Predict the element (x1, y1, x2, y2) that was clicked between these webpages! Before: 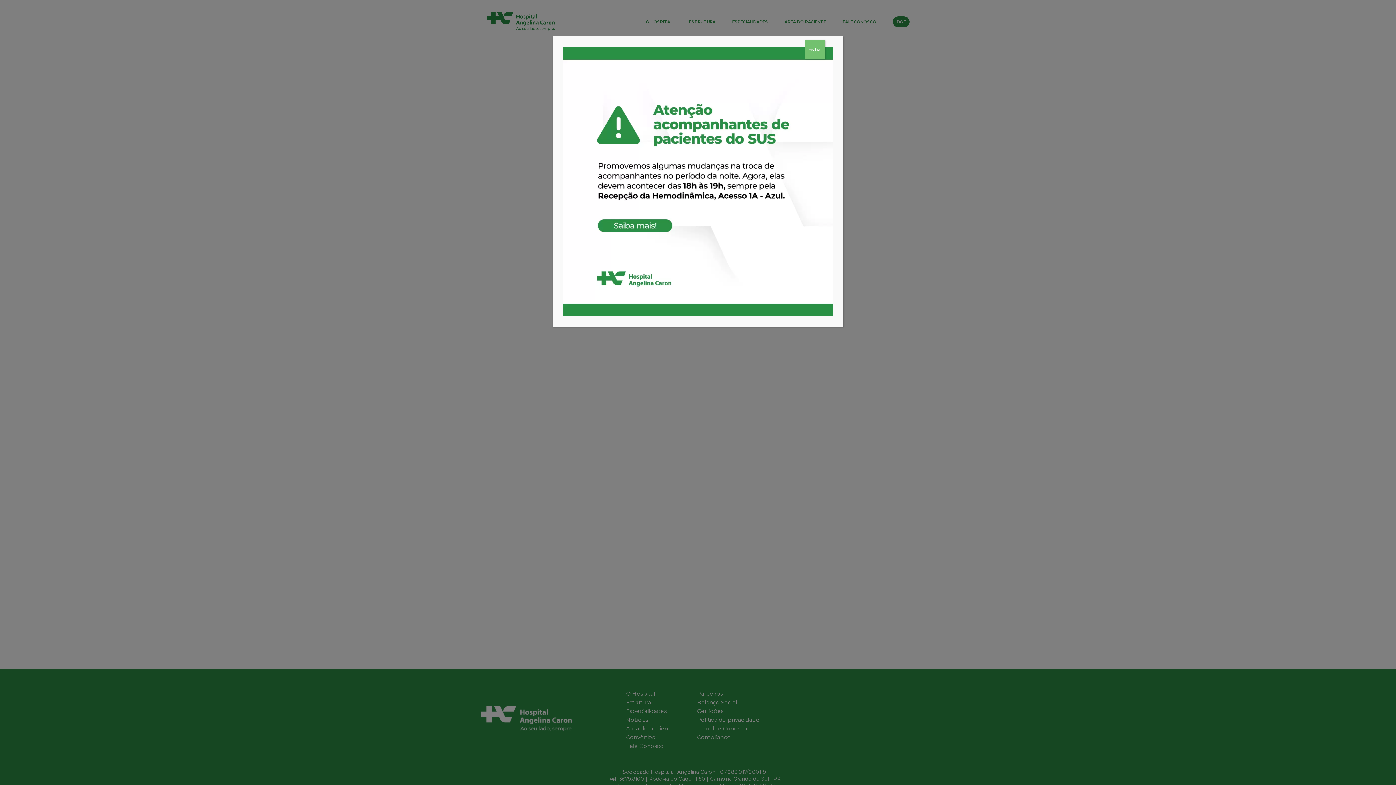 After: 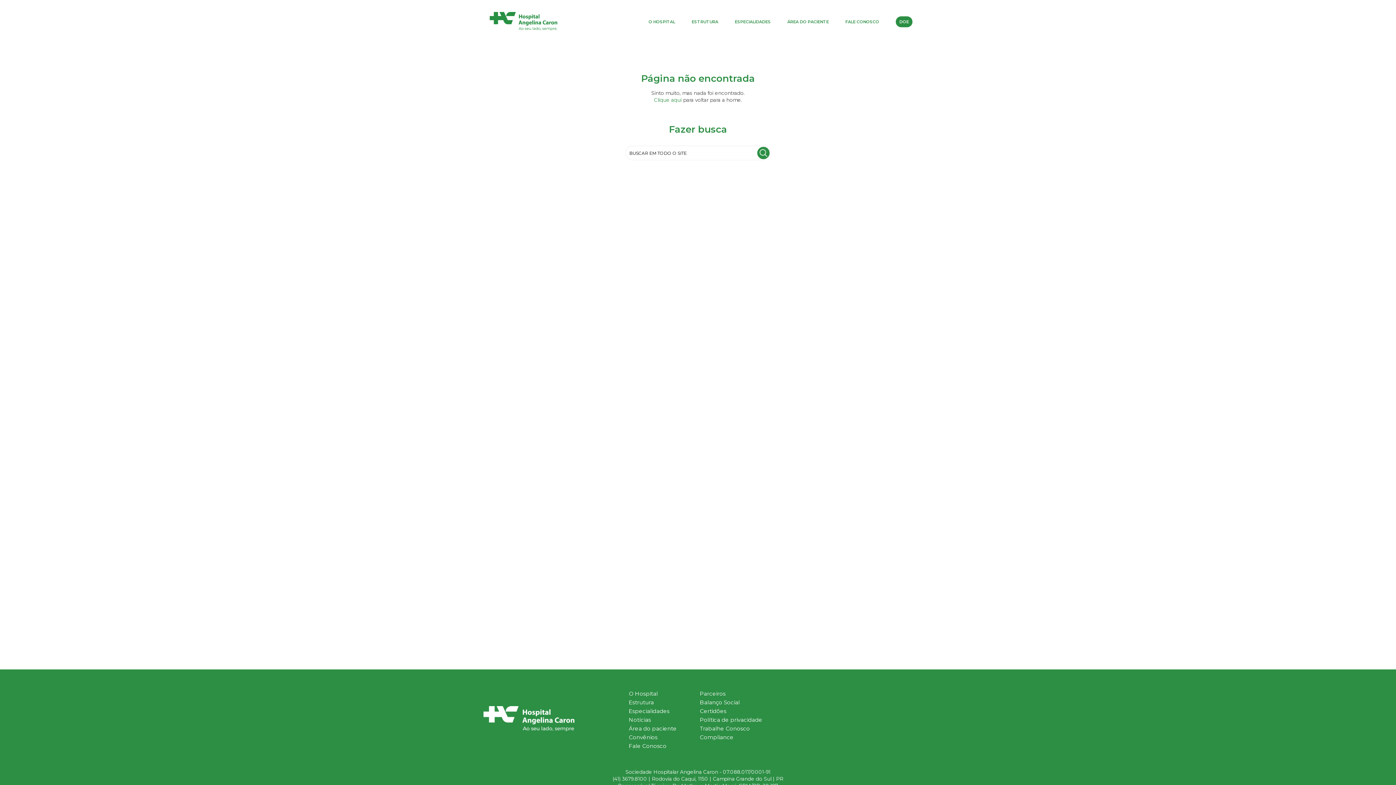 Action: bbox: (805, 40, 825, 58) label: Close